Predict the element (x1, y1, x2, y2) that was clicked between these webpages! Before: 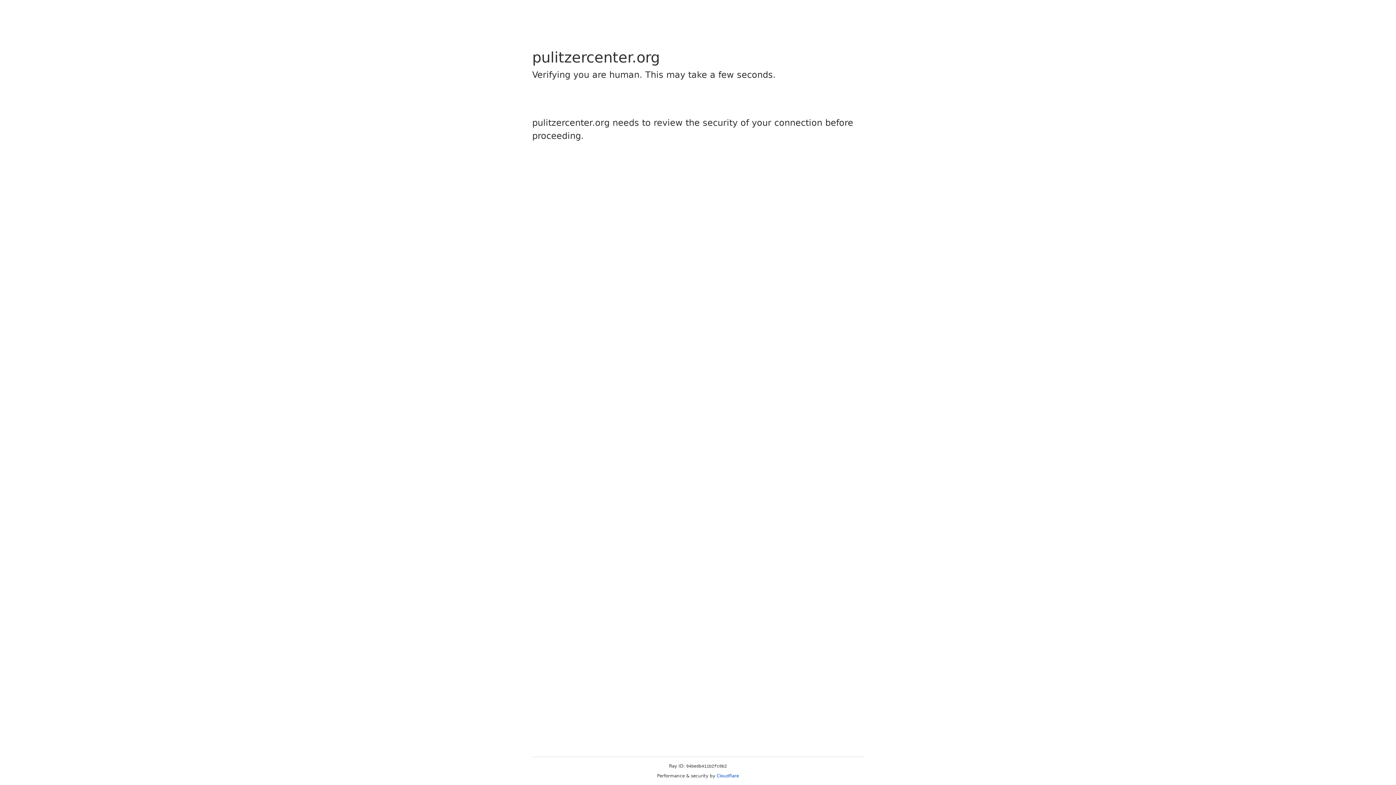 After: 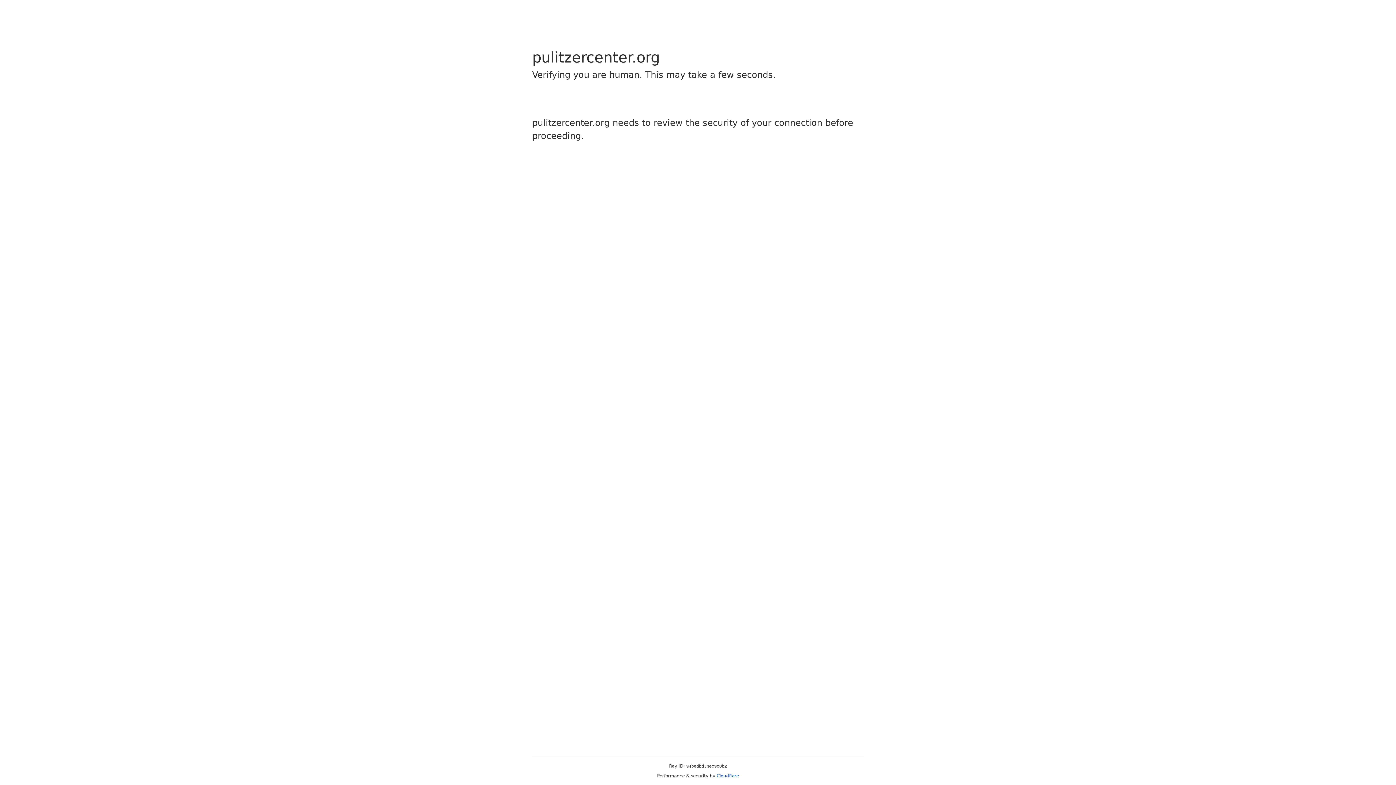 Action: bbox: (716, 773, 739, 778) label: Cloudflare